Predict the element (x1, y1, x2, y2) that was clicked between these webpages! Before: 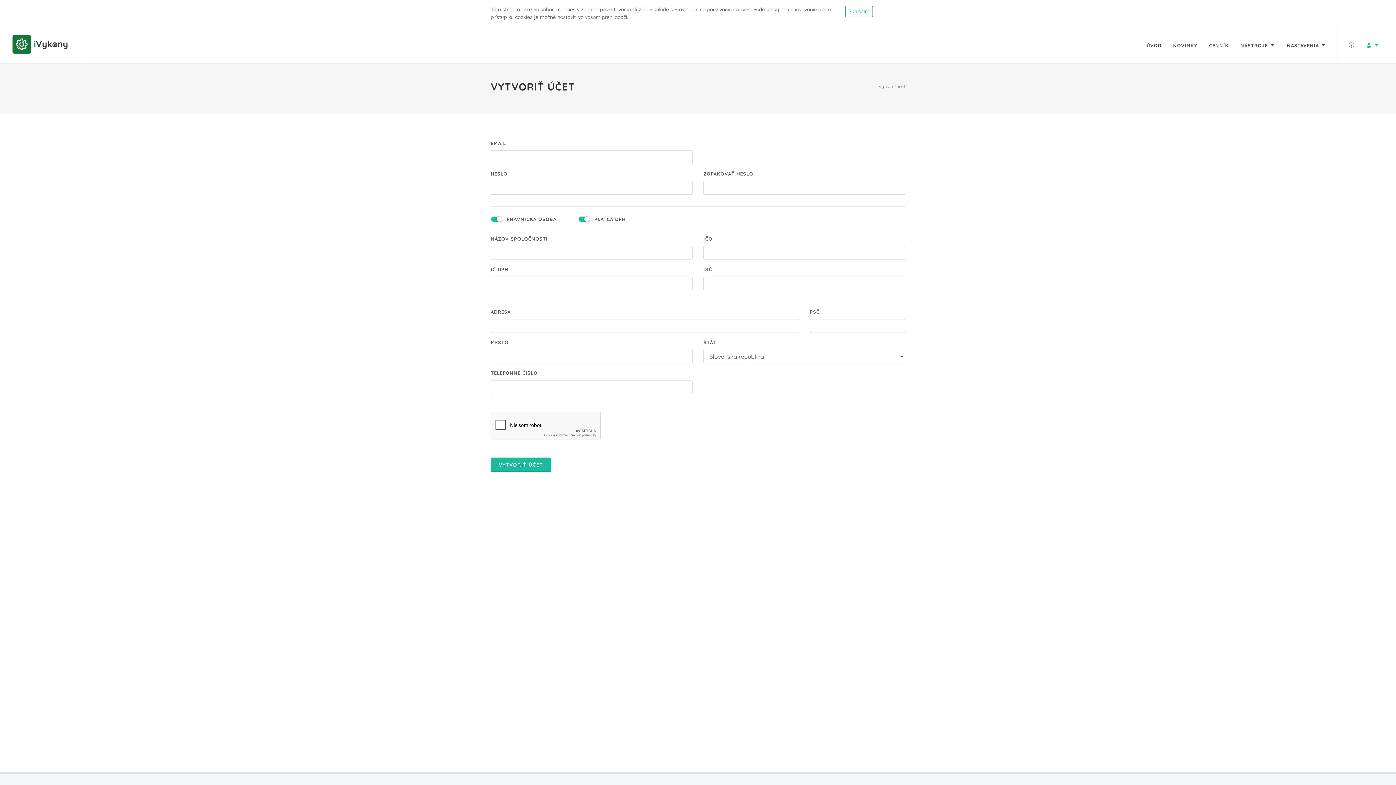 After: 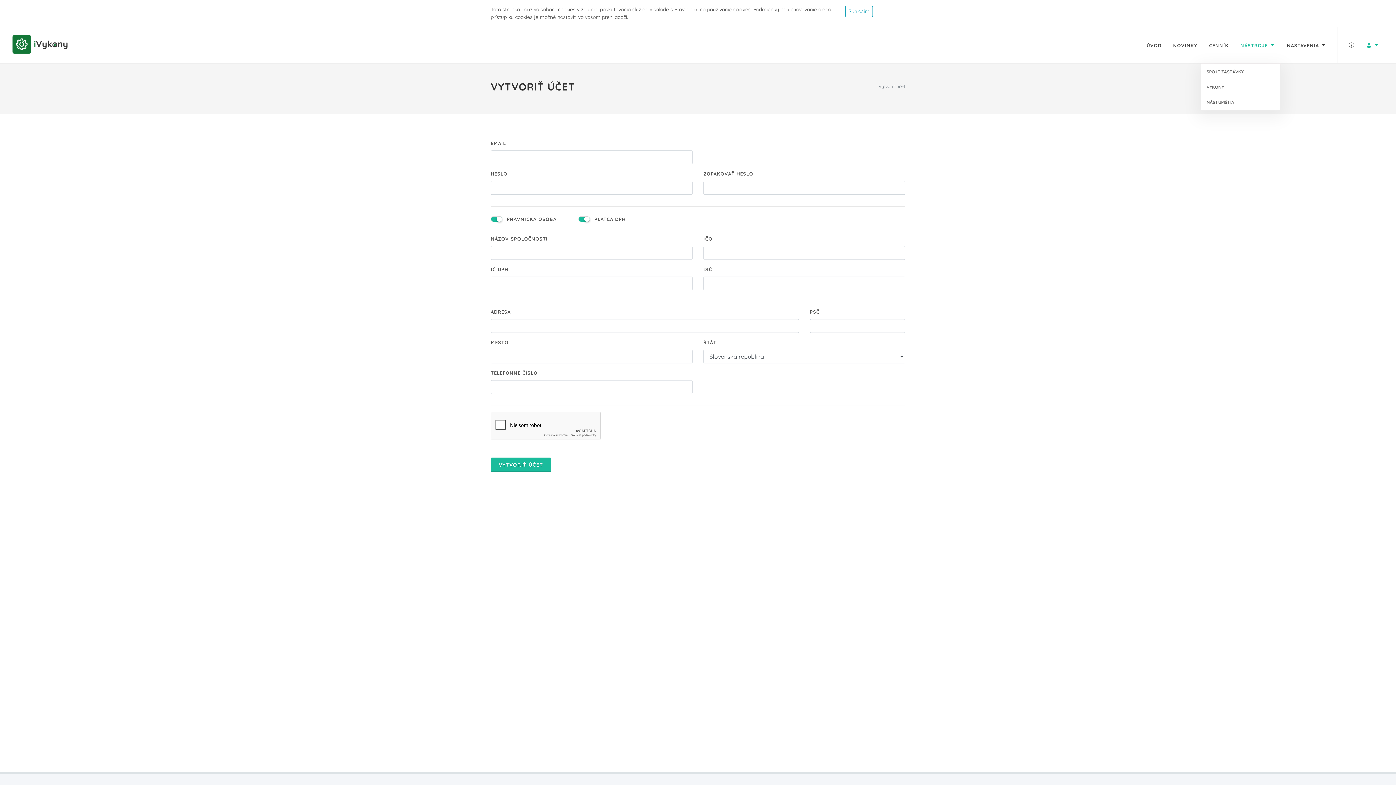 Action: label: NÁSTROJE  bbox: (1235, 27, 1281, 63)